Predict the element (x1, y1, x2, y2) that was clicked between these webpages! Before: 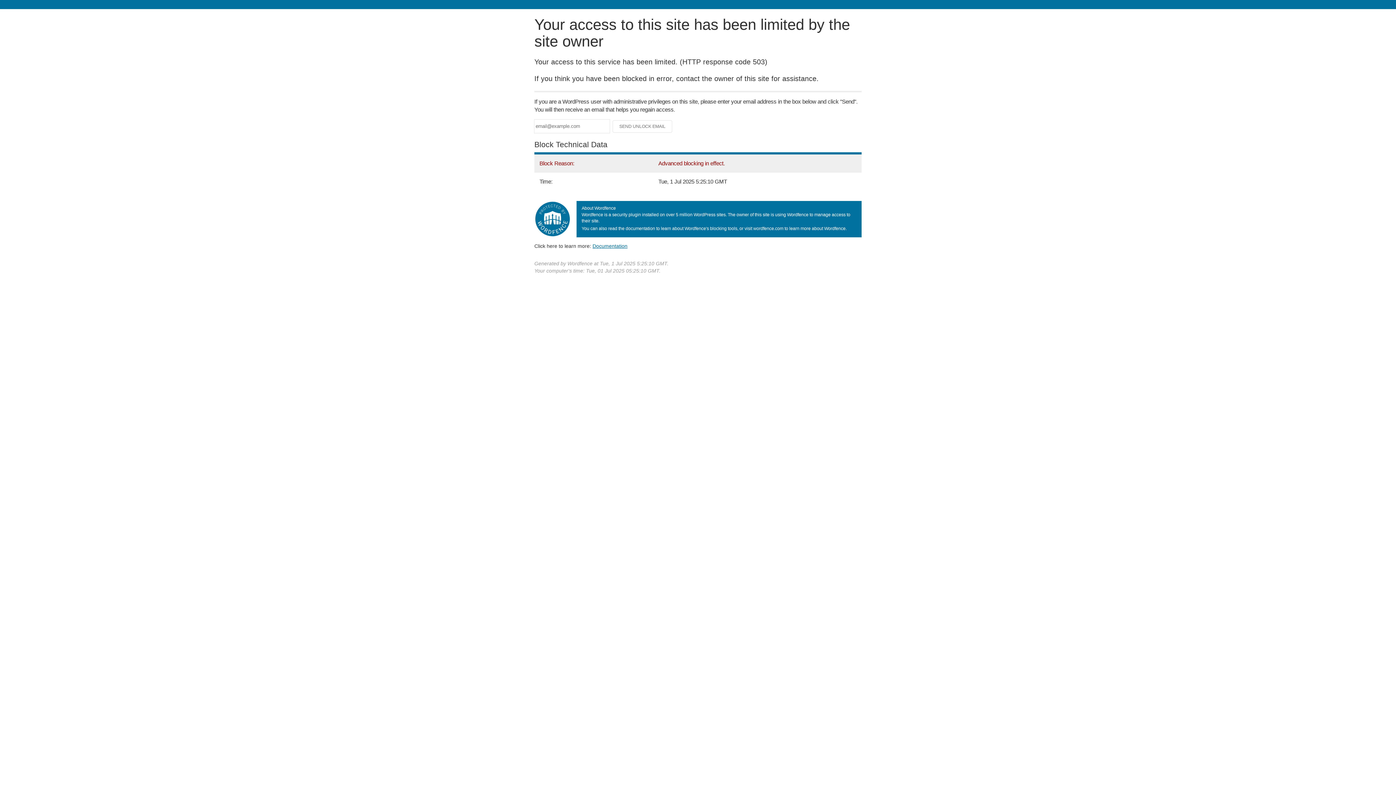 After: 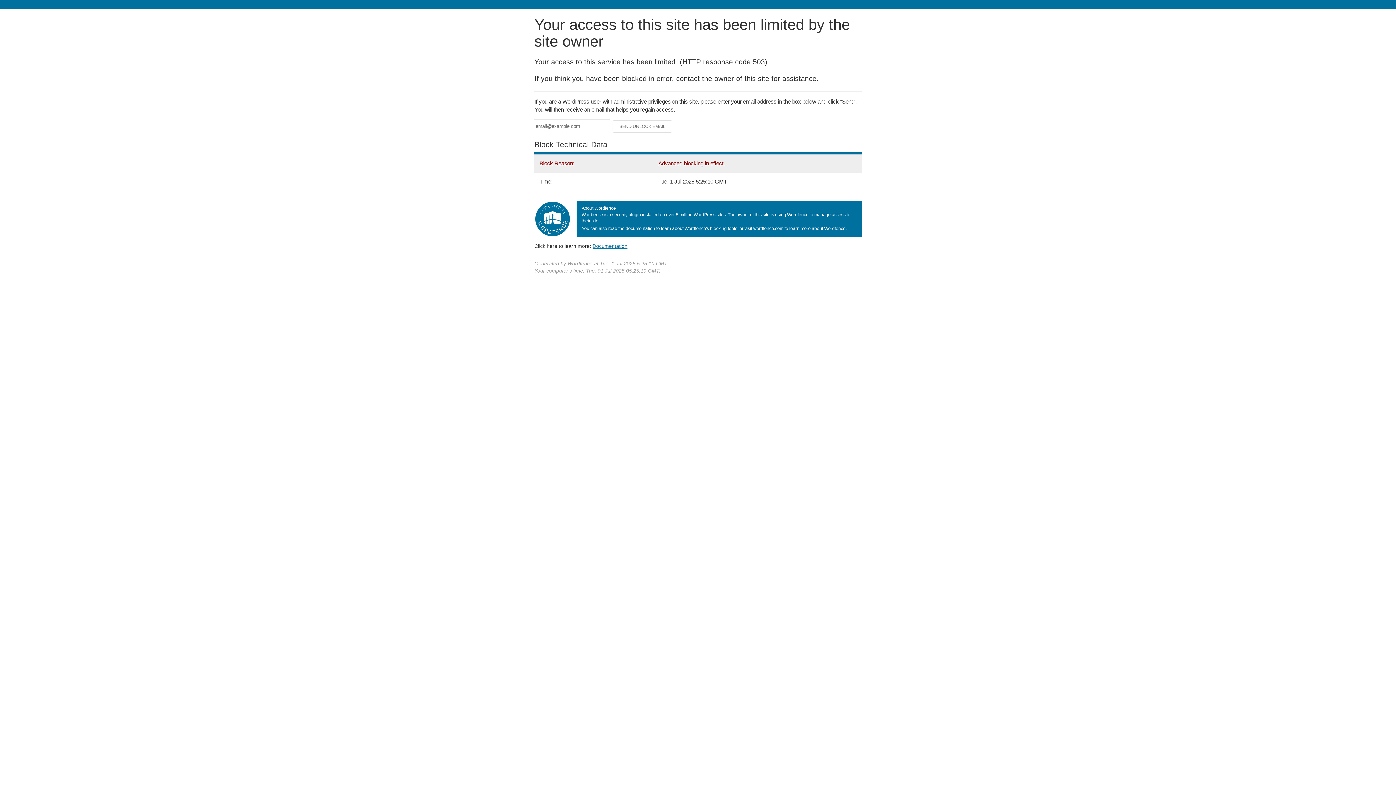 Action: label: Documentation bbox: (592, 243, 627, 248)